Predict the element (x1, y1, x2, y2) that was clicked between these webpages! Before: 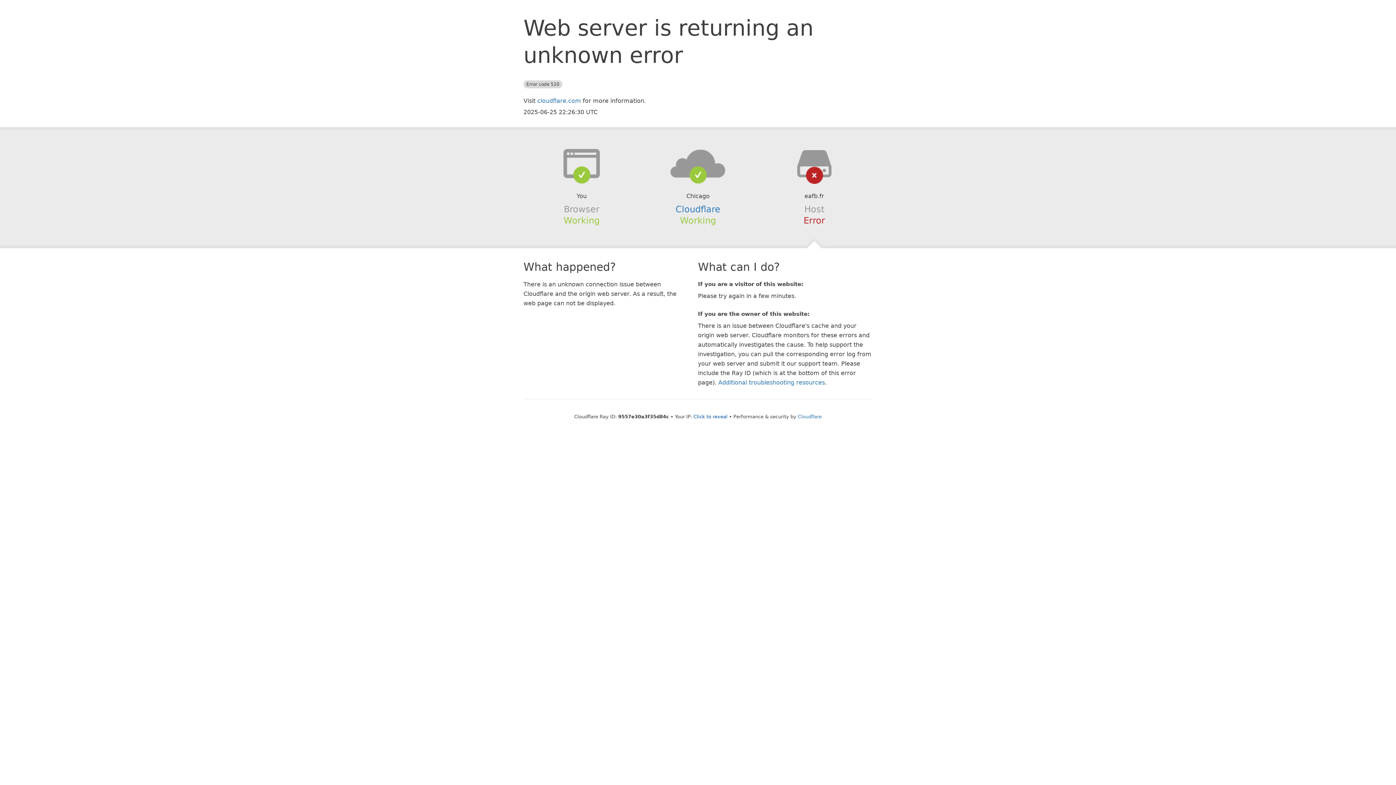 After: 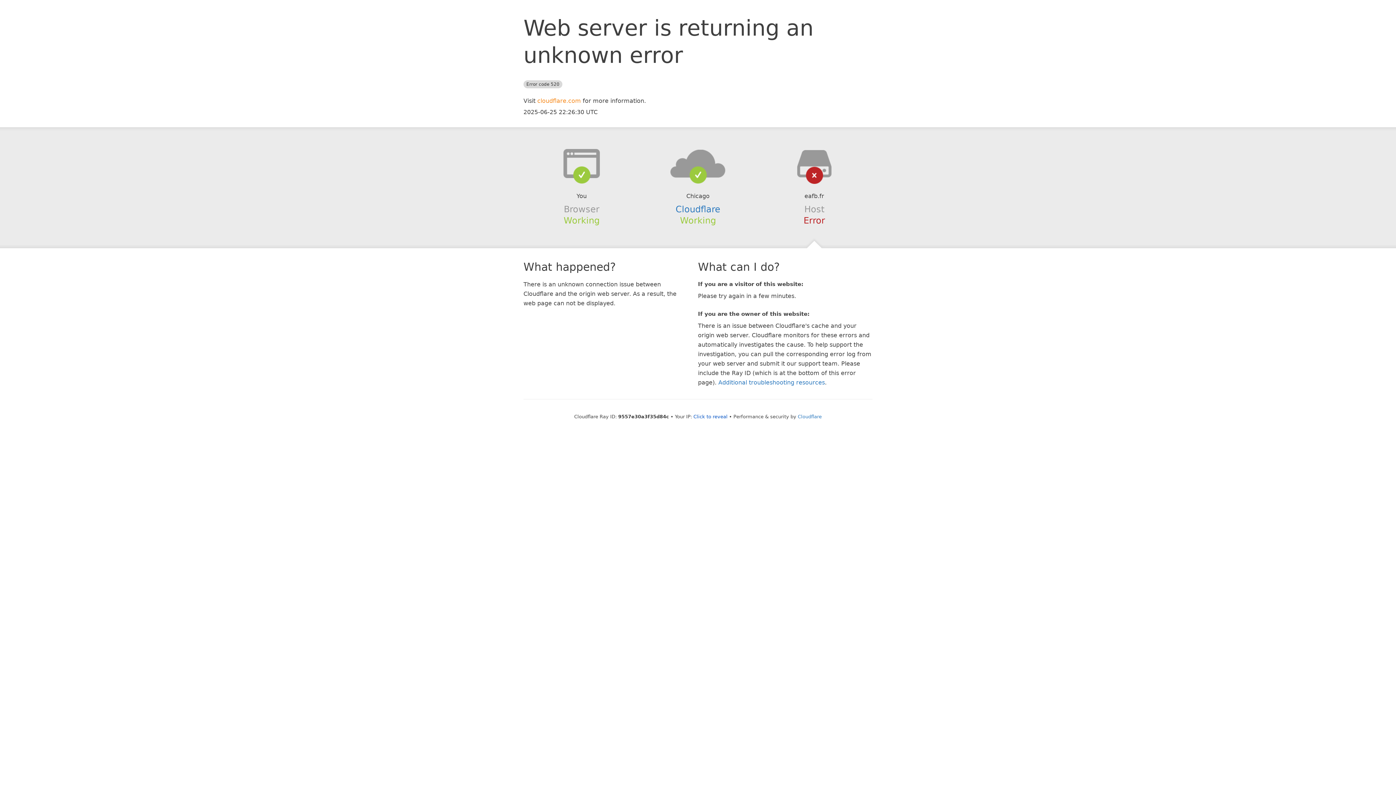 Action: bbox: (537, 97, 581, 104) label: cloudflare.com